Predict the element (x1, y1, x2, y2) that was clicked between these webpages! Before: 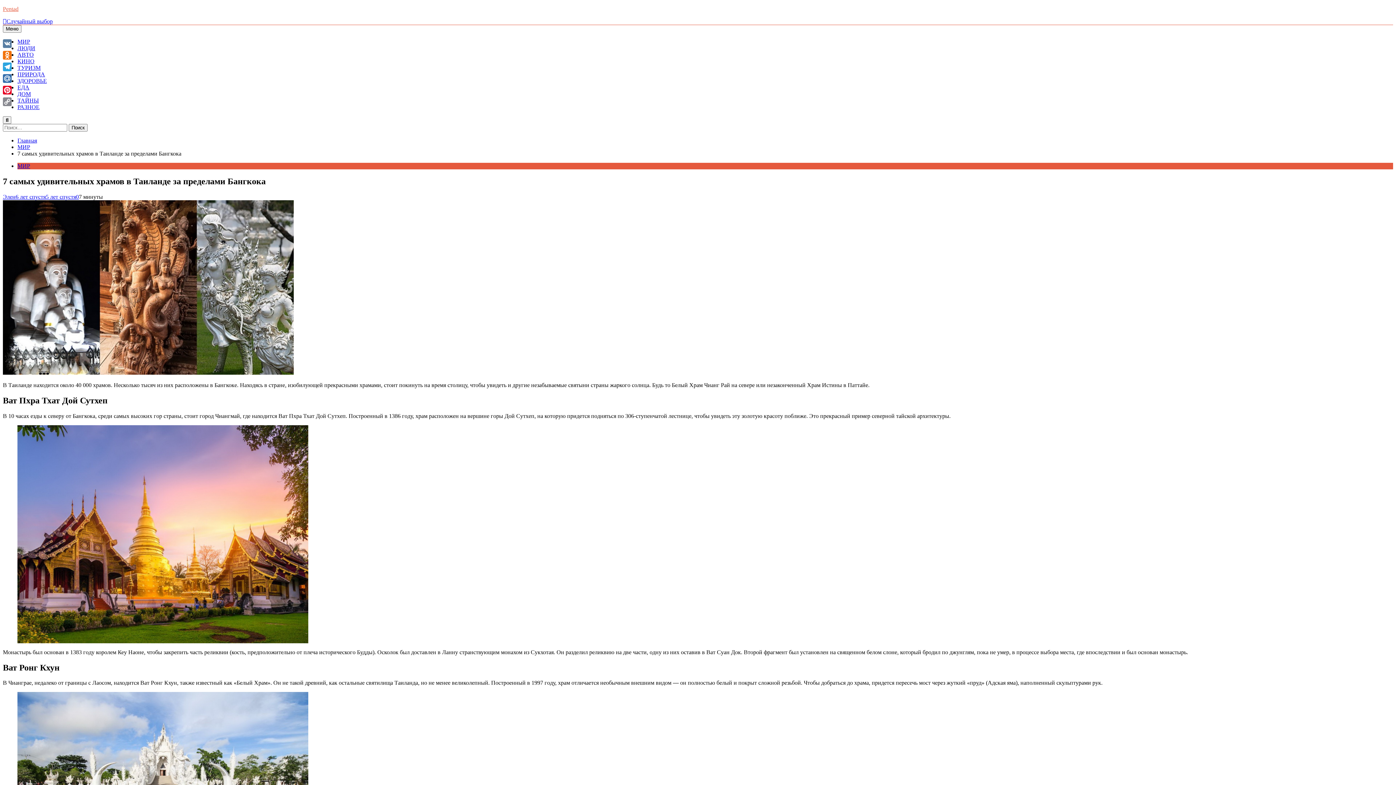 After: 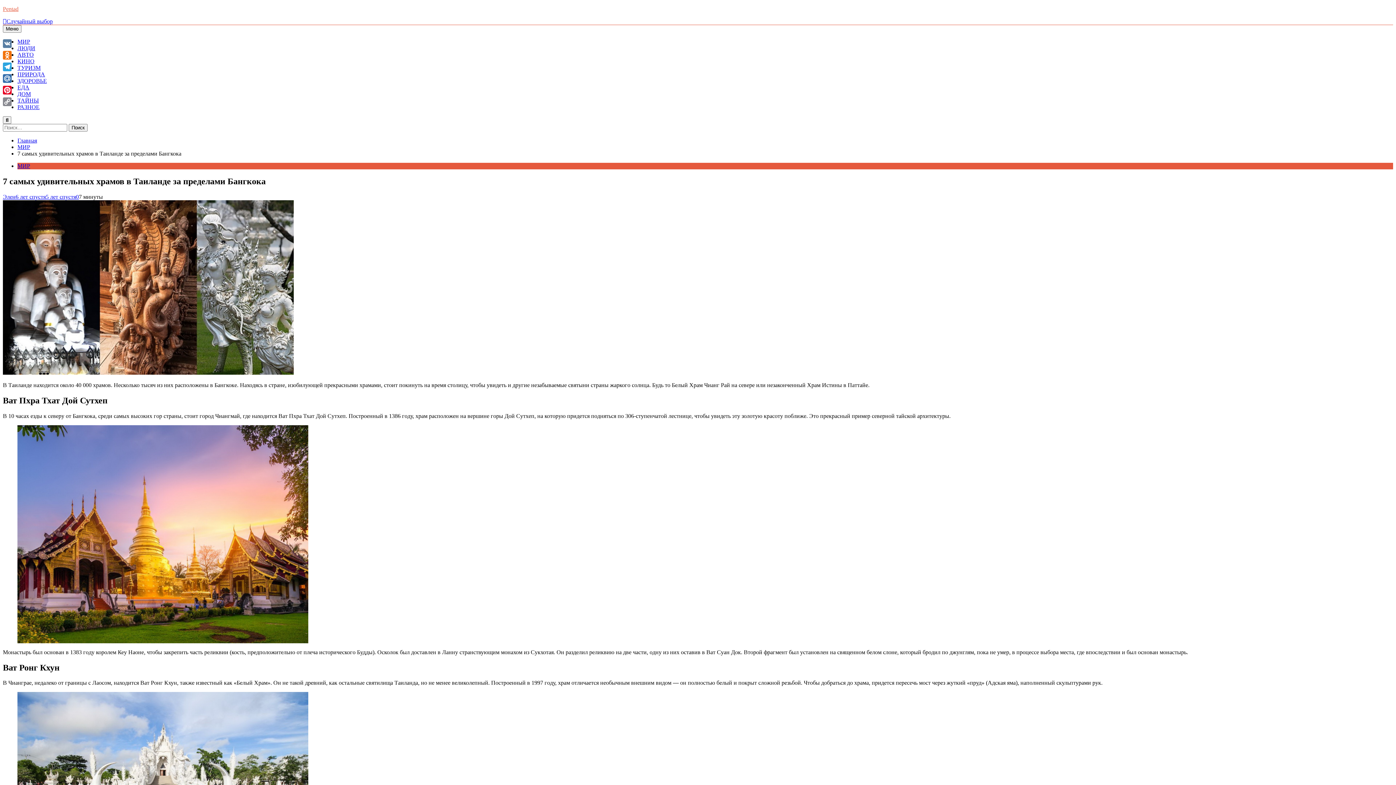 Action: label: Случайный выбор bbox: (2, 18, 52, 24)